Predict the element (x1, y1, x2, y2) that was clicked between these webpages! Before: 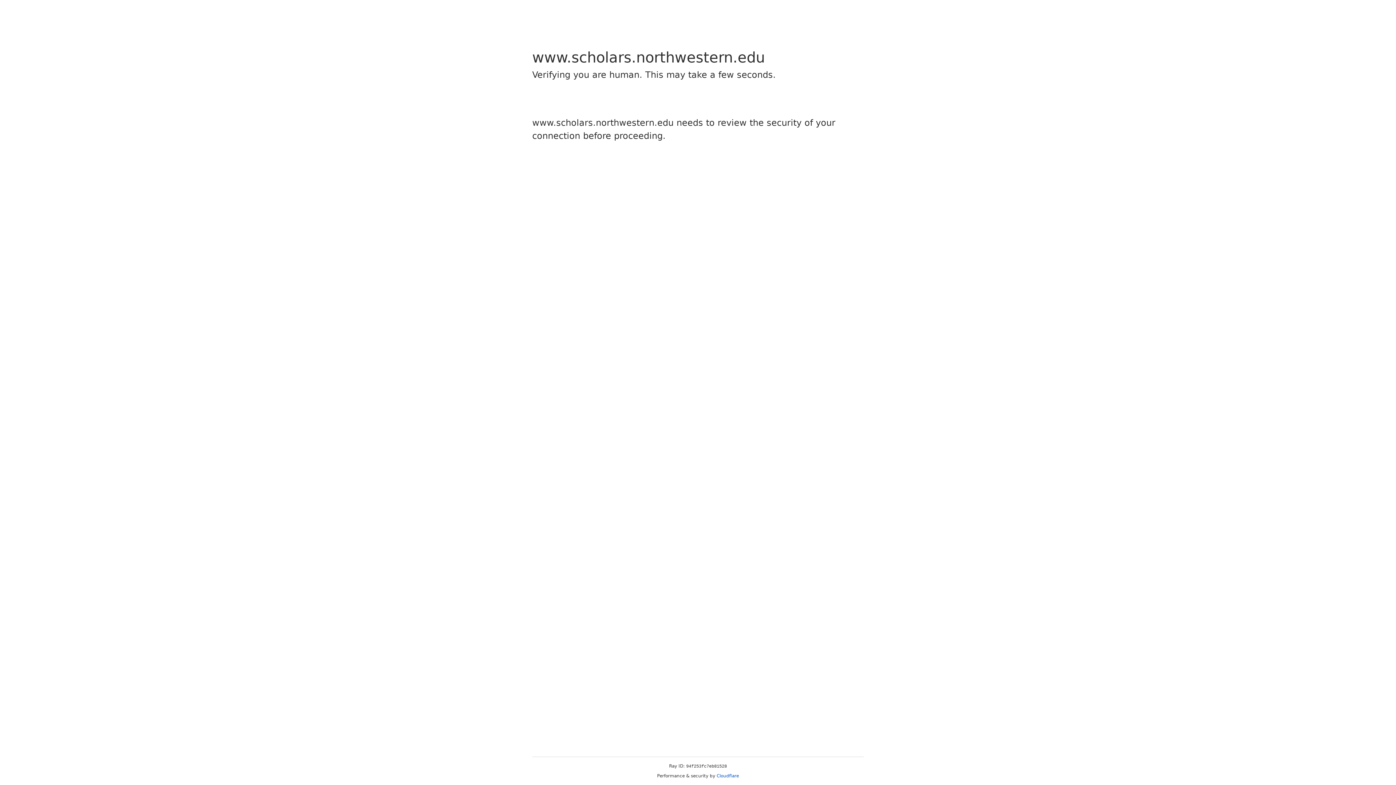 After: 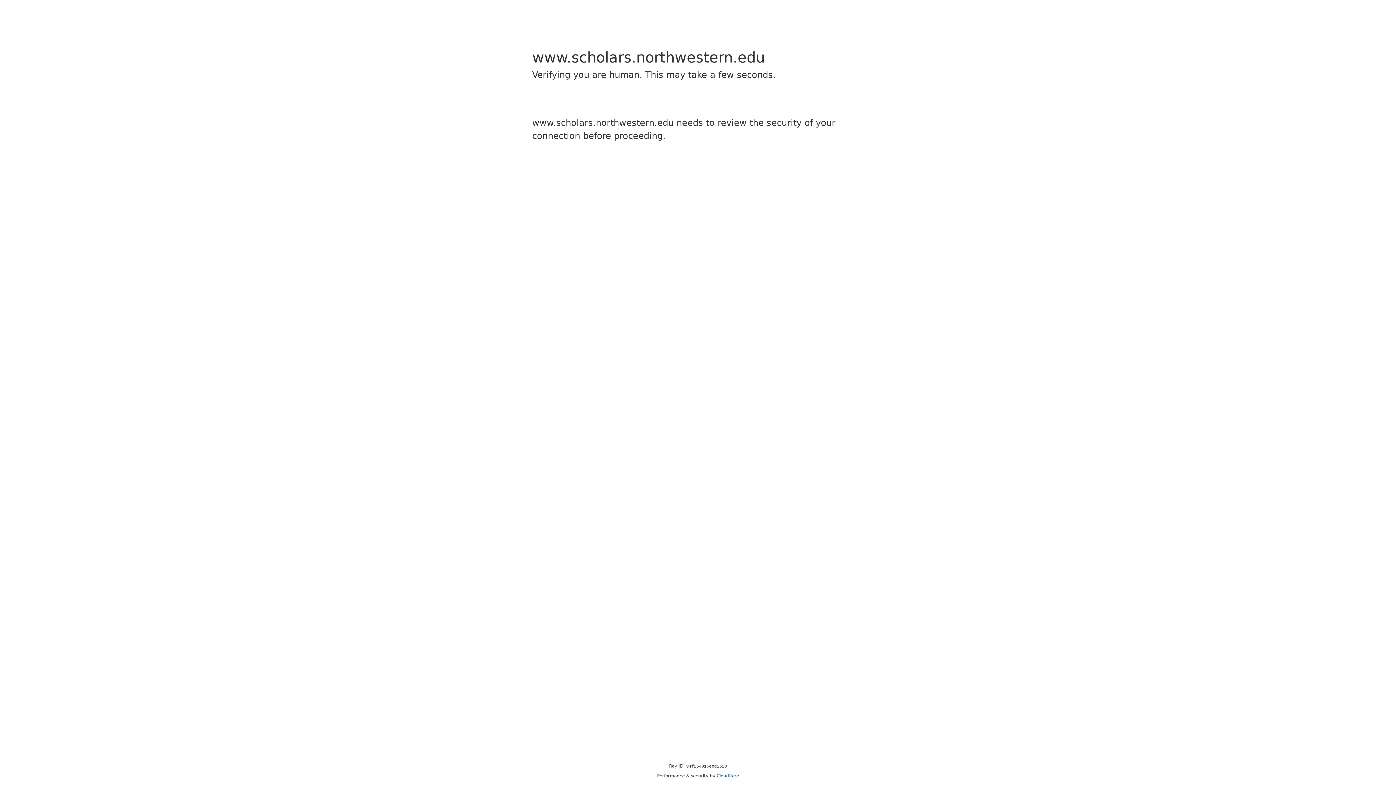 Action: bbox: (716, 773, 739, 778) label: Cloudflare